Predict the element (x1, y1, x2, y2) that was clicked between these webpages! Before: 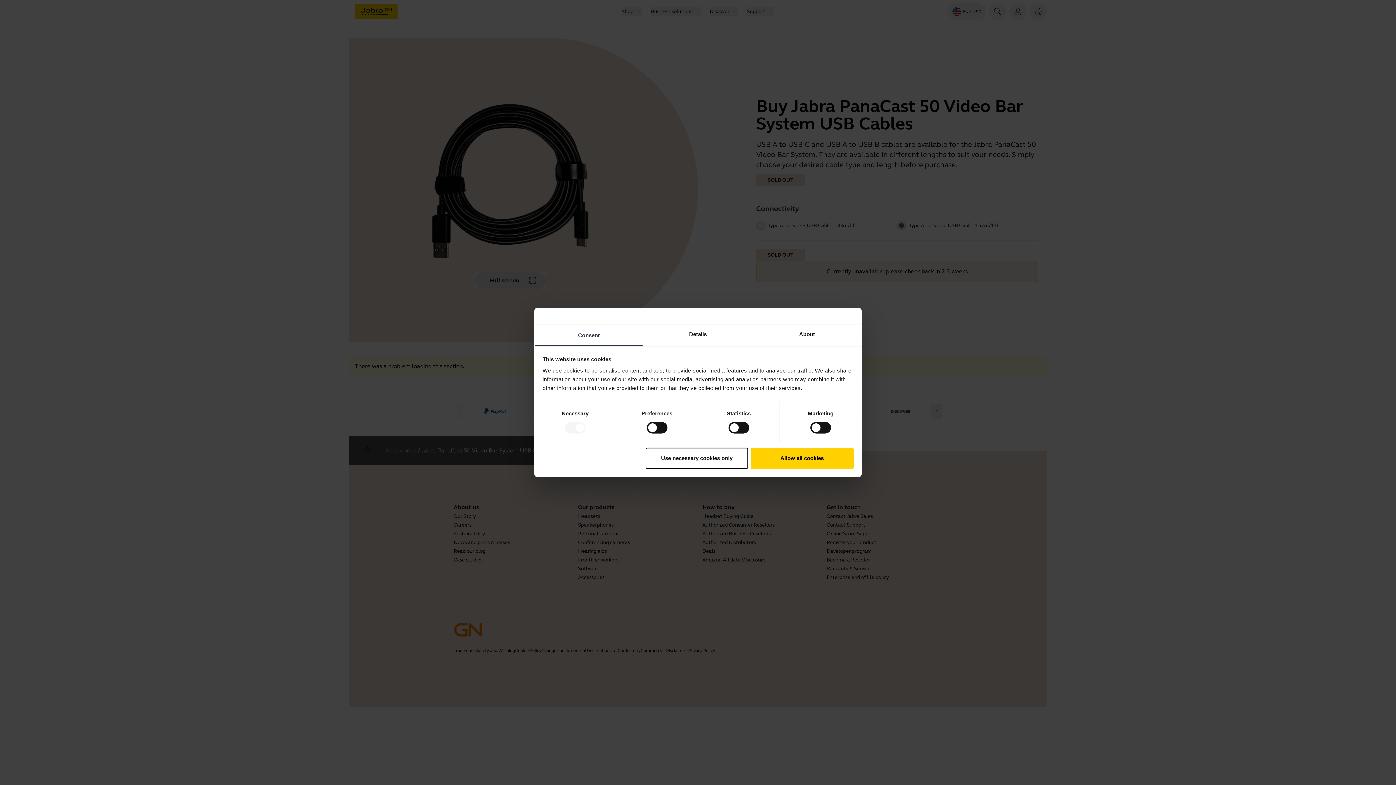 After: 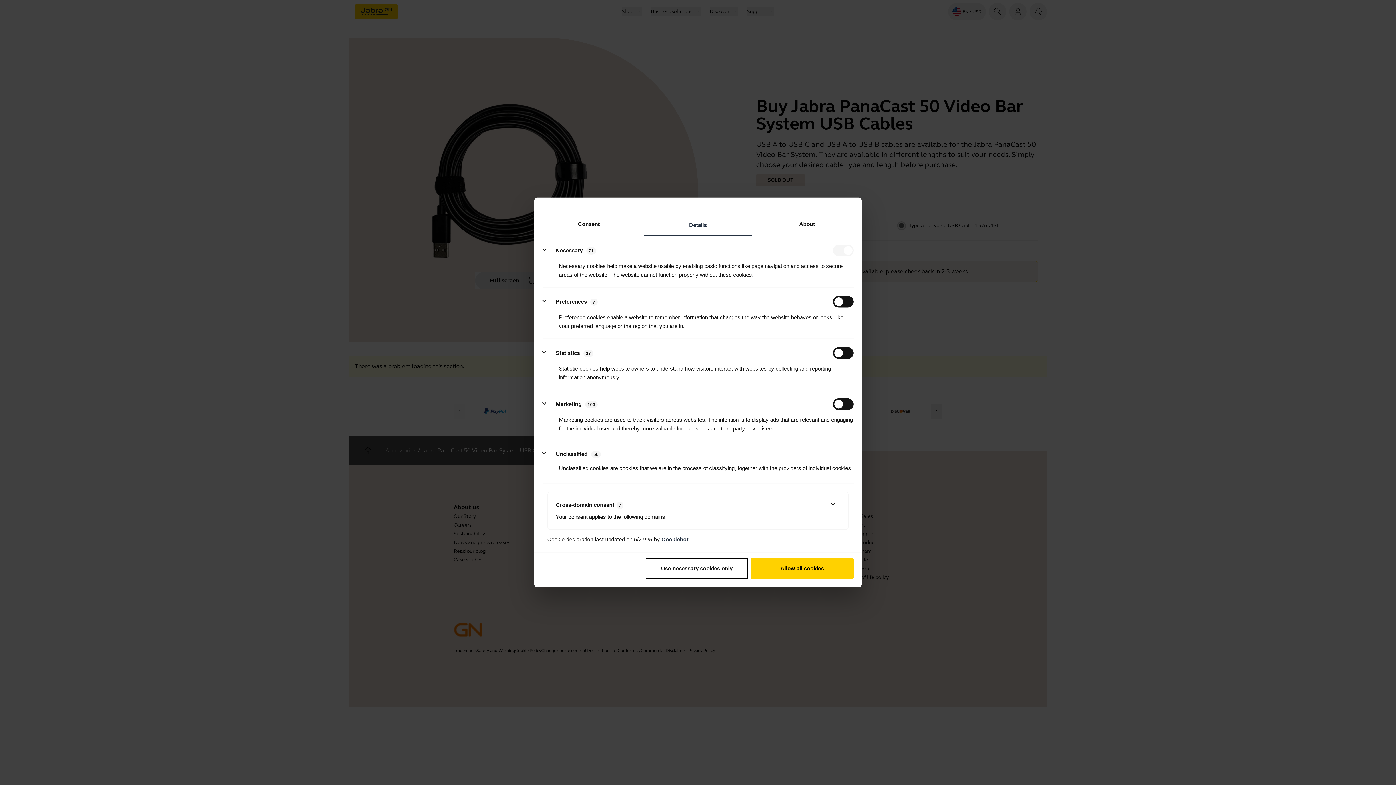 Action: label: Details bbox: (643, 324, 752, 346)